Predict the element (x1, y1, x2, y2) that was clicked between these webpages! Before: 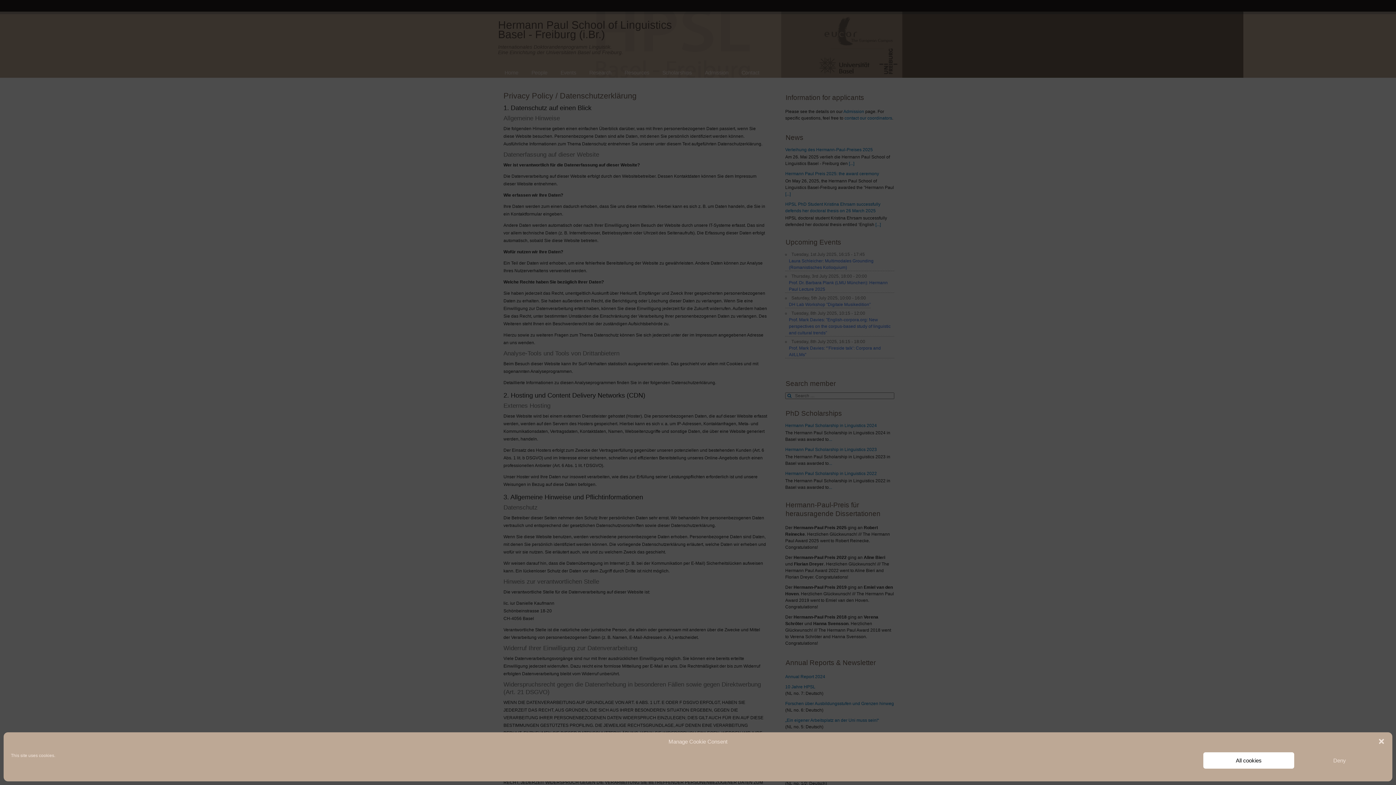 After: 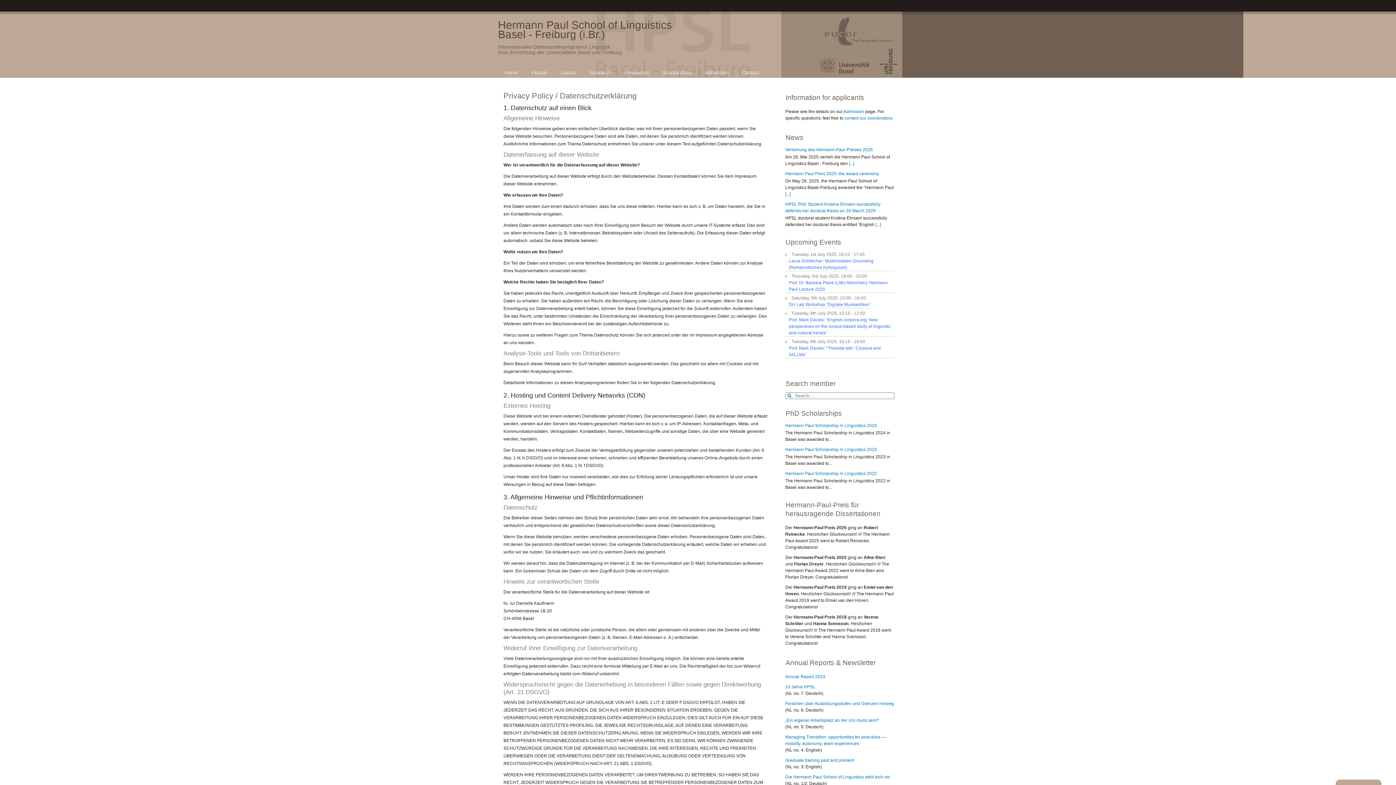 Action: bbox: (1203, 752, 1294, 769) label: All cookies